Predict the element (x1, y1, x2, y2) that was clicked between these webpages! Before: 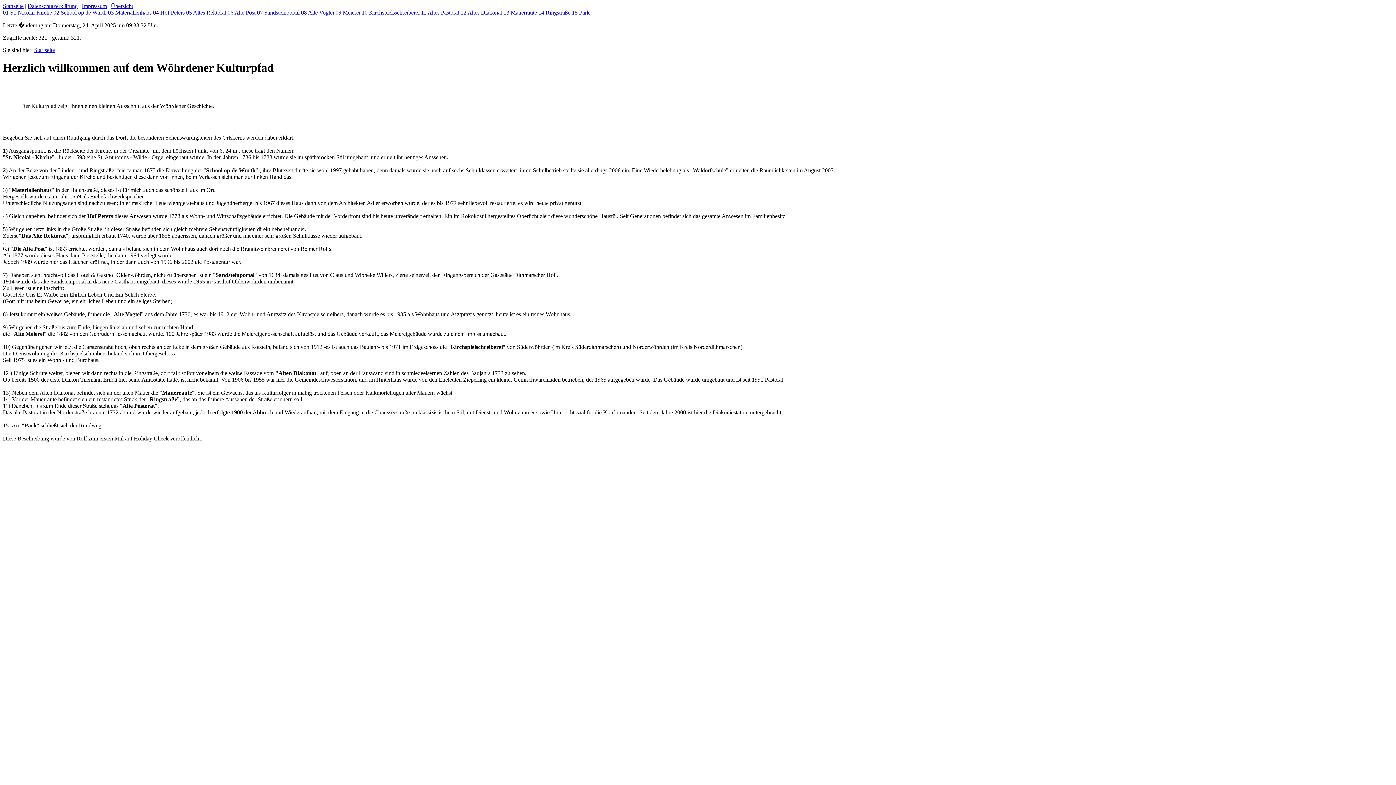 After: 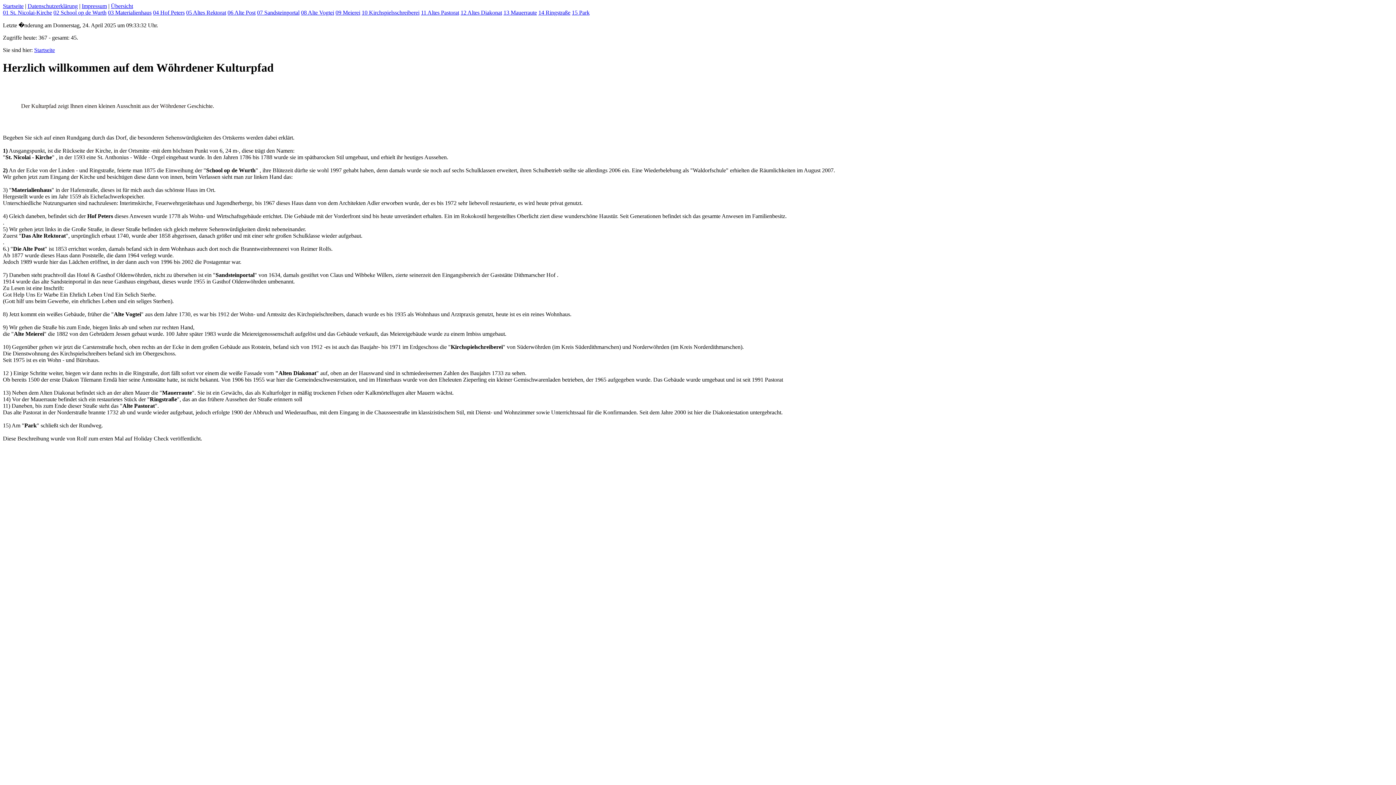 Action: bbox: (27, 2, 77, 9) label: Datenschutzerklärung